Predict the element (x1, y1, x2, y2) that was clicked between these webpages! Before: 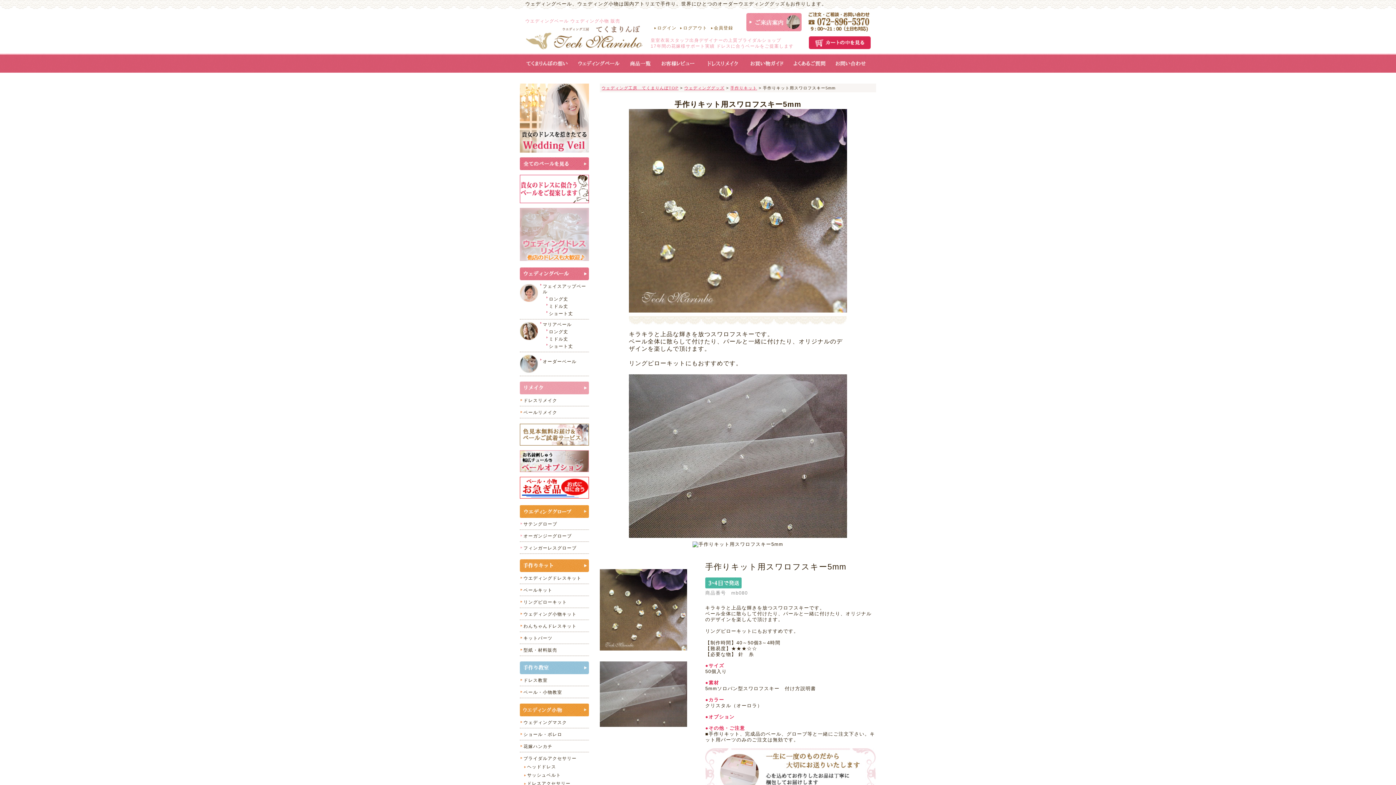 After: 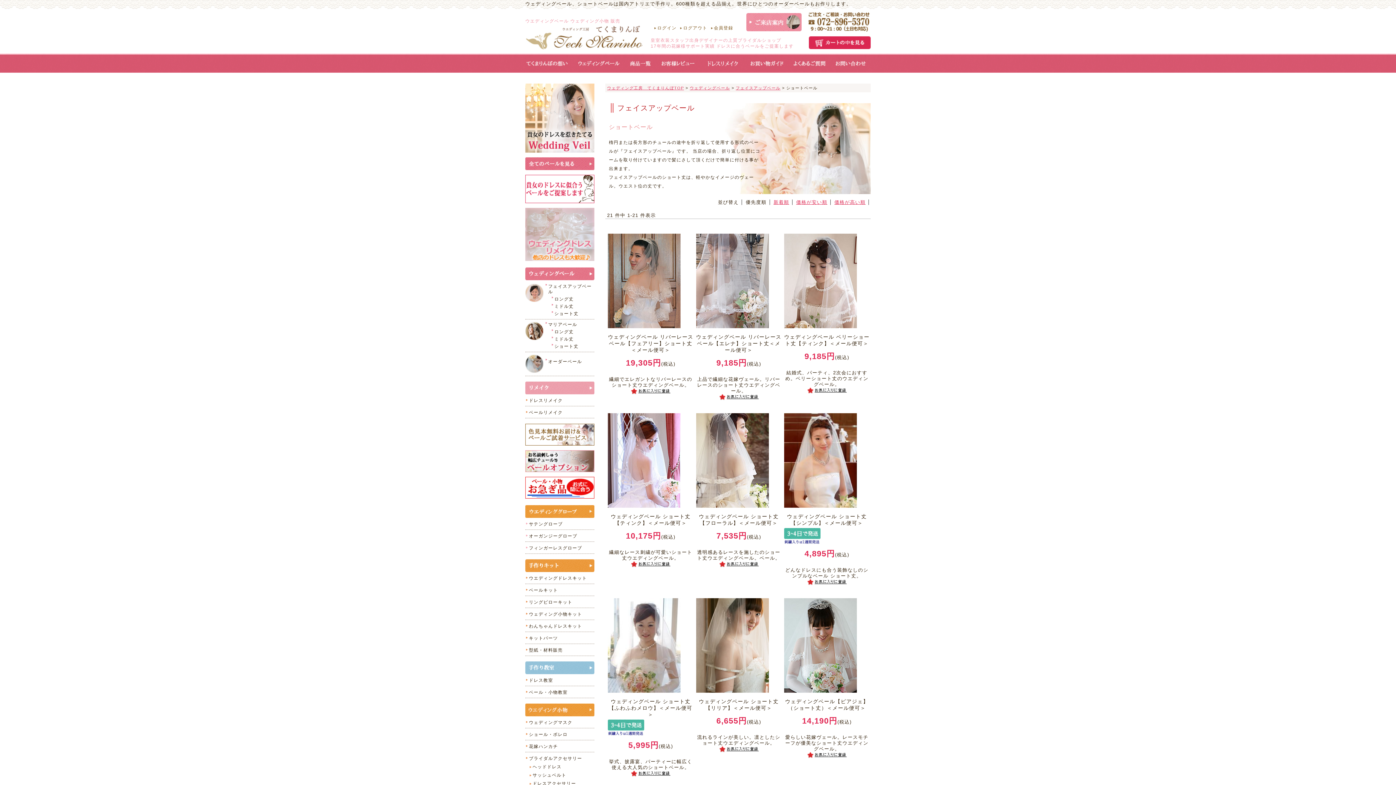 Action: bbox: (549, 311, 573, 316) label: ショート丈